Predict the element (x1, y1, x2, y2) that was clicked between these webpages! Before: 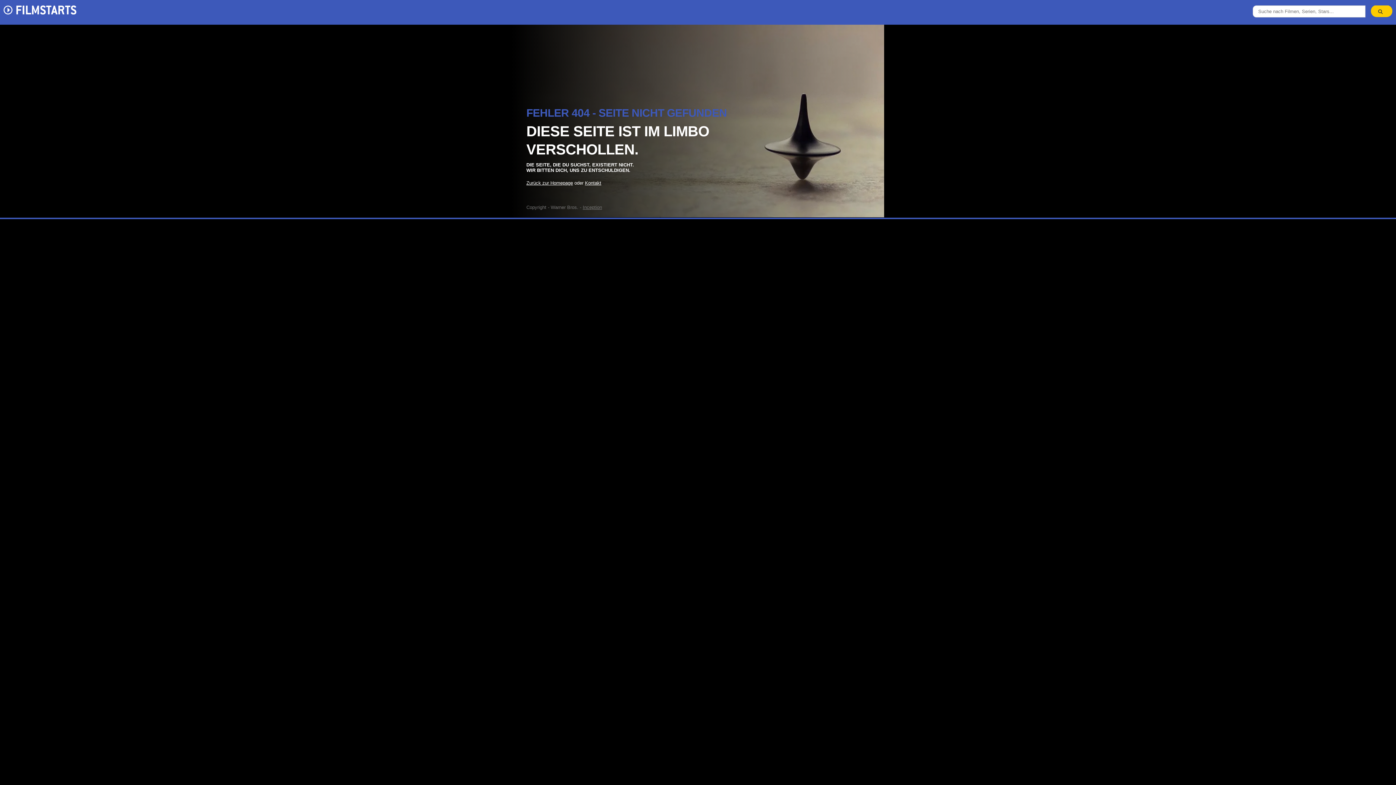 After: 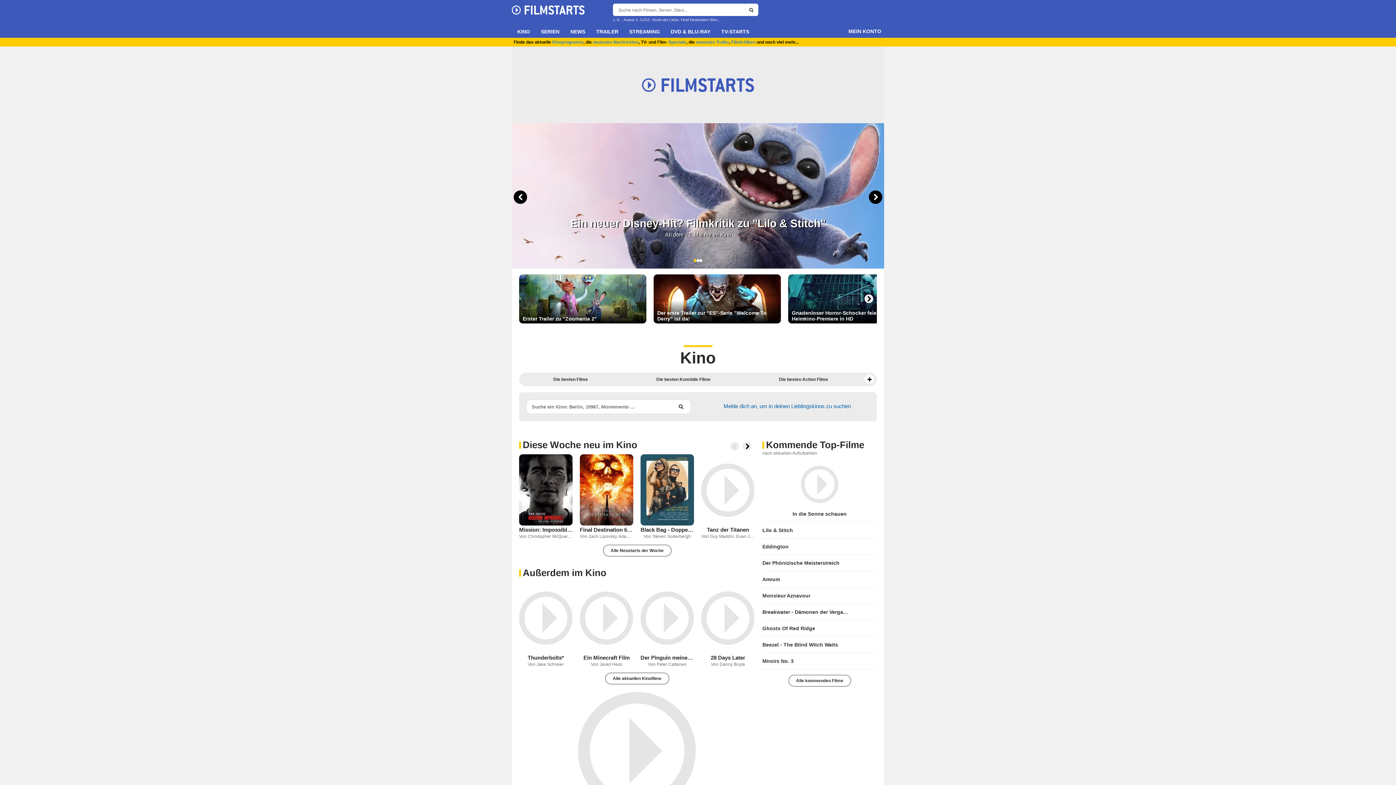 Action: bbox: (3, 3, 76, 14)